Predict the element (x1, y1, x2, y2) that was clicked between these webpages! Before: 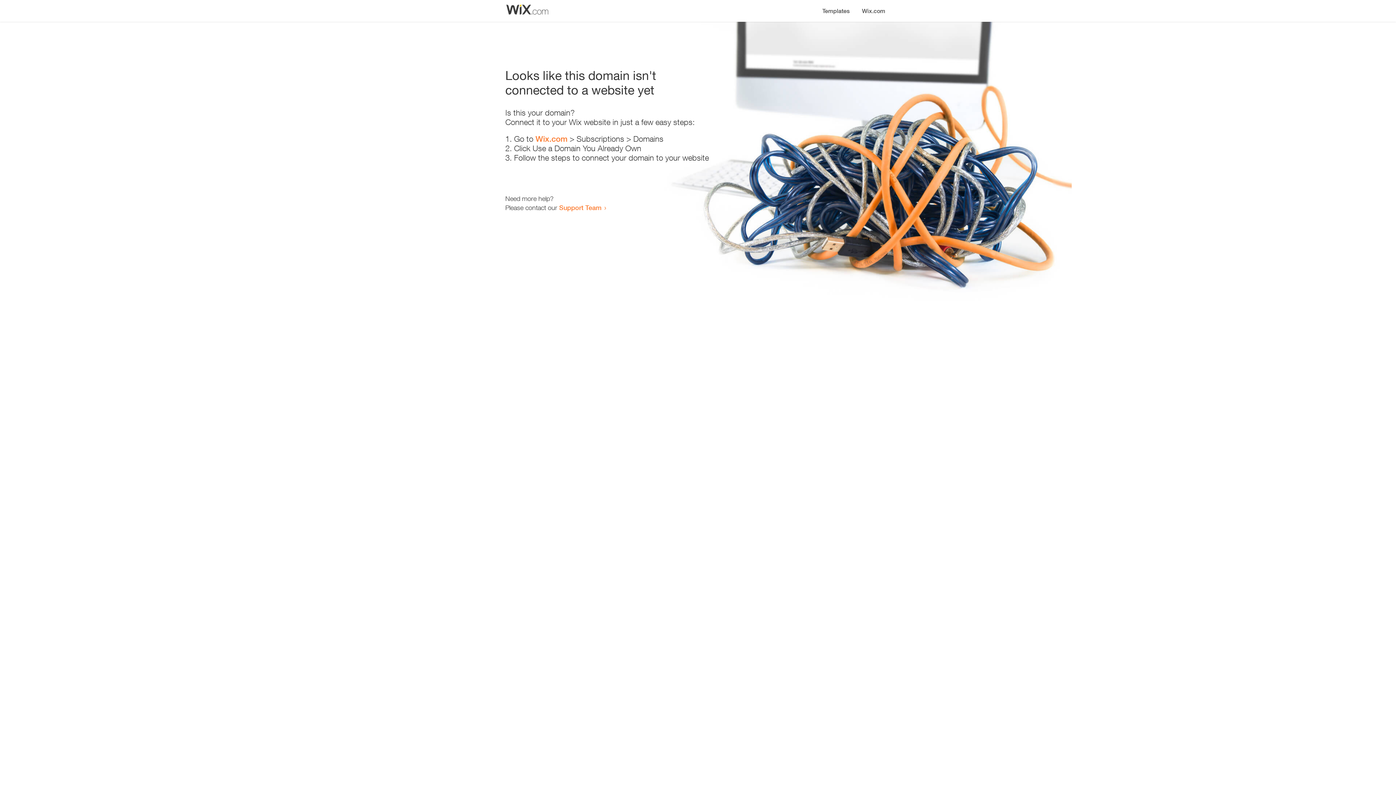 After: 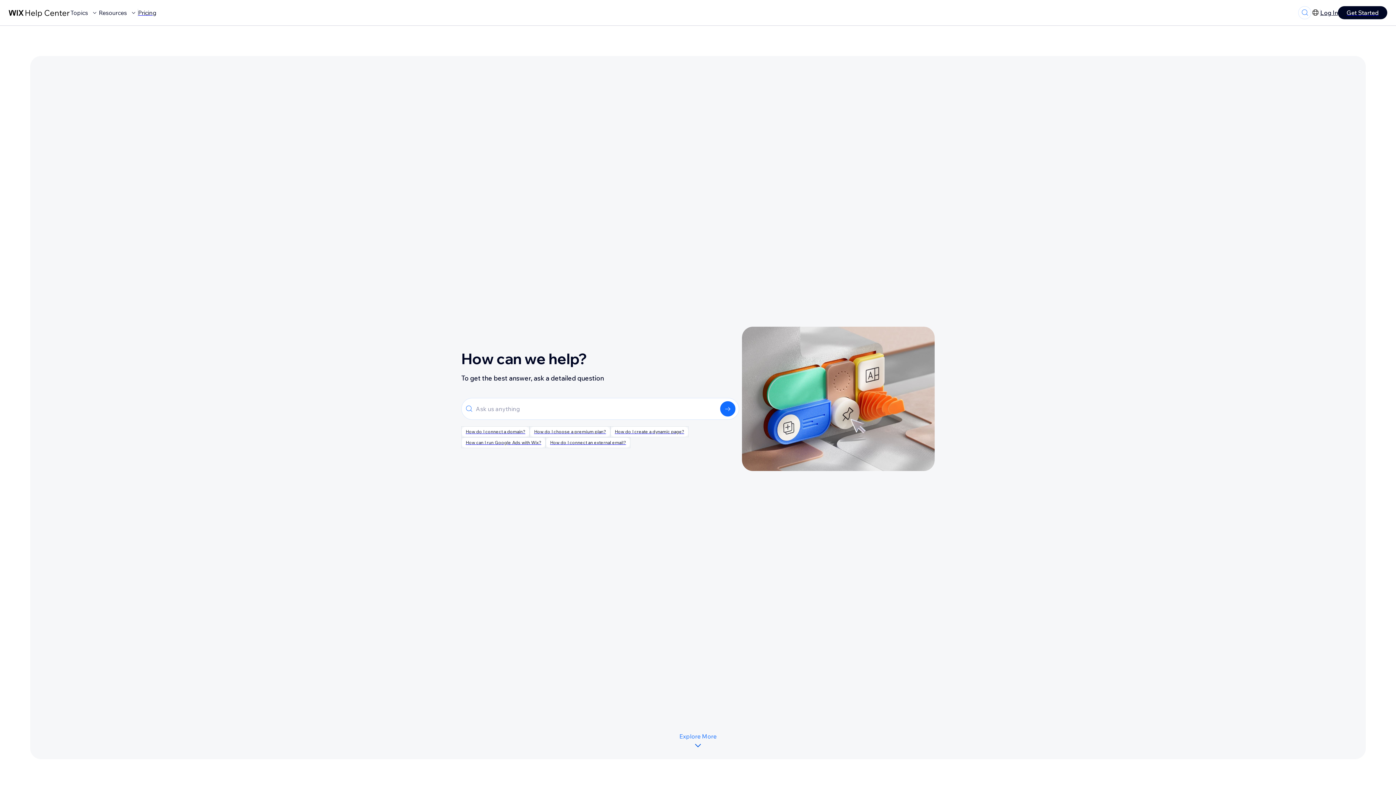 Action: label: Support Team bbox: (559, 203, 601, 211)